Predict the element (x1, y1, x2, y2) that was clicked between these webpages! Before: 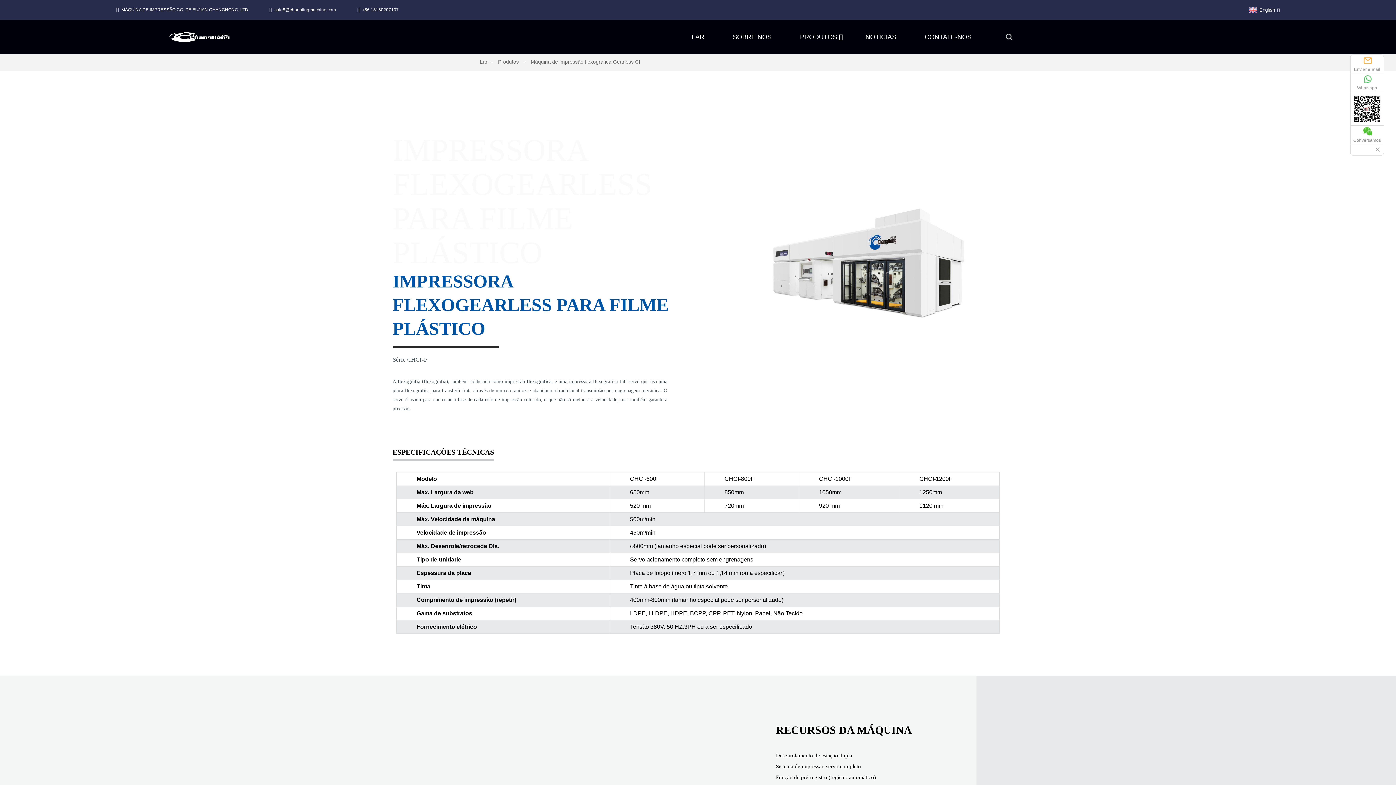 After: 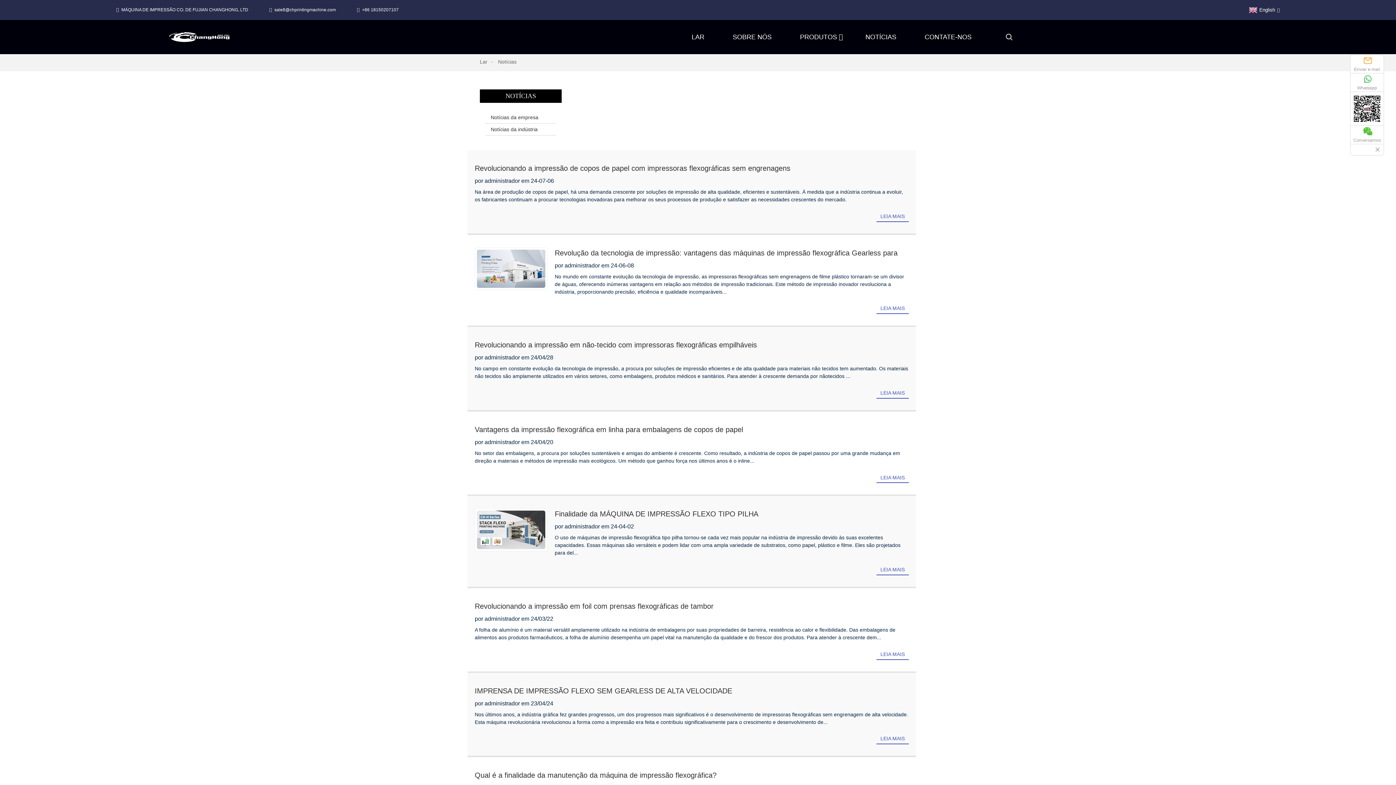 Action: label: NOTÍCIAS bbox: (865, 32, 903, 41)